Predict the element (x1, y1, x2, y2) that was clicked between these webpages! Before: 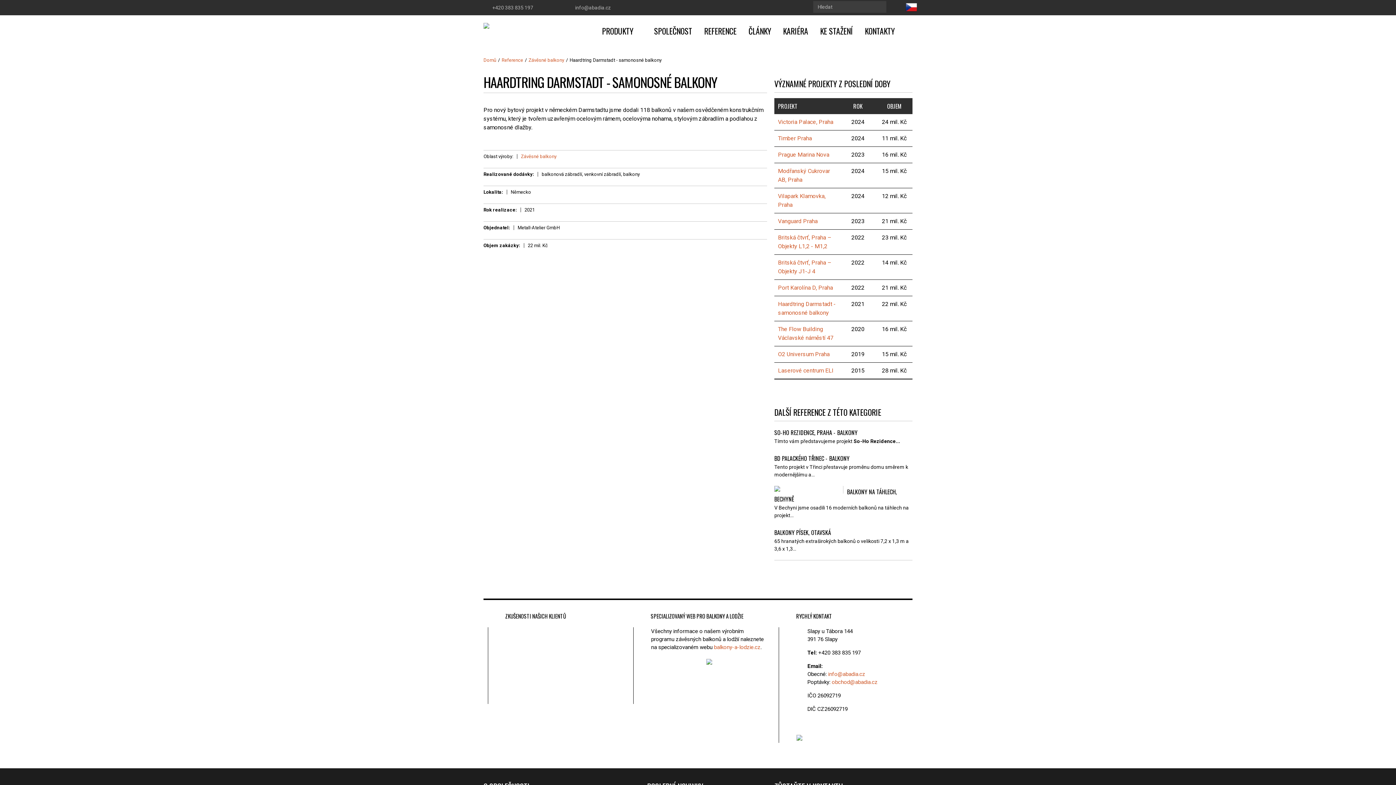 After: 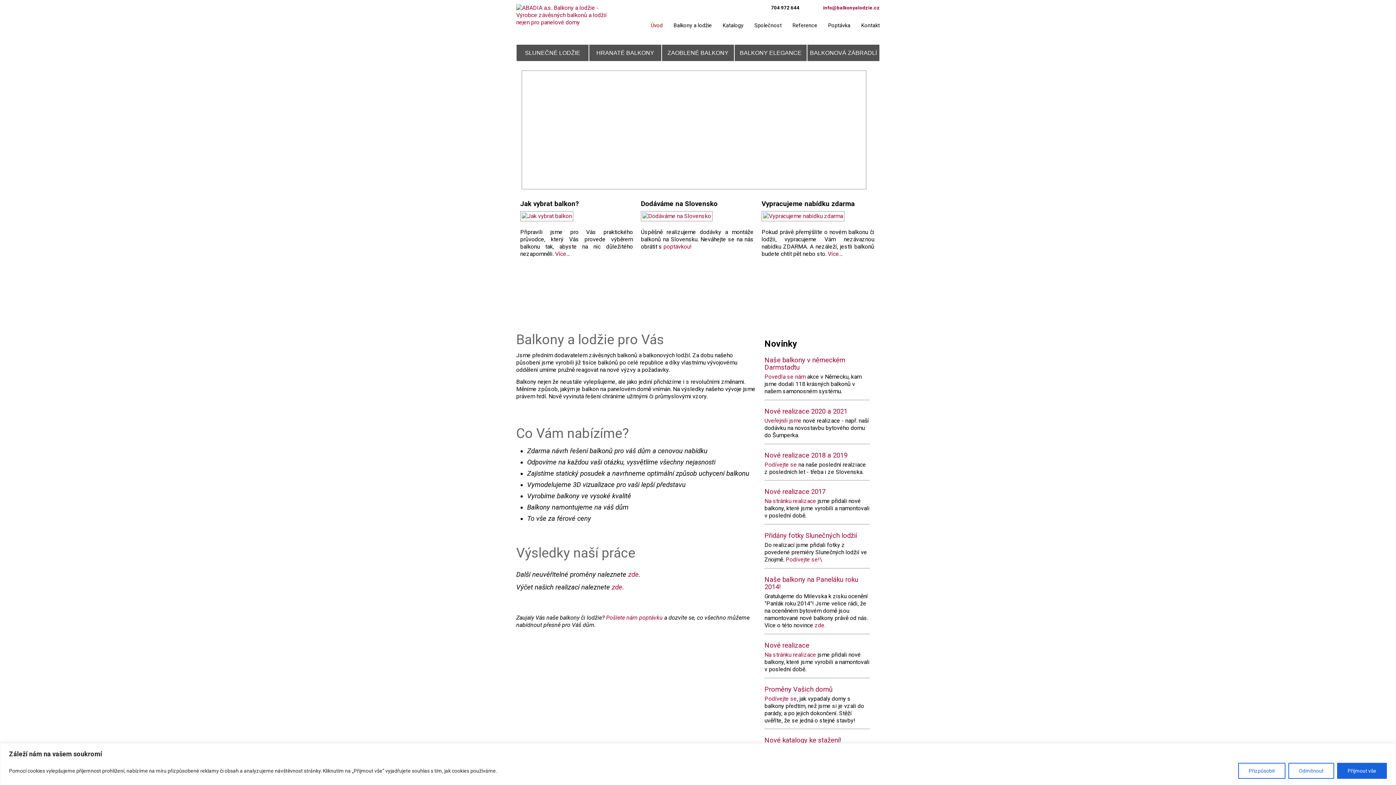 Action: bbox: (714, 644, 760, 650) label: balkony-a-lodzie.cz